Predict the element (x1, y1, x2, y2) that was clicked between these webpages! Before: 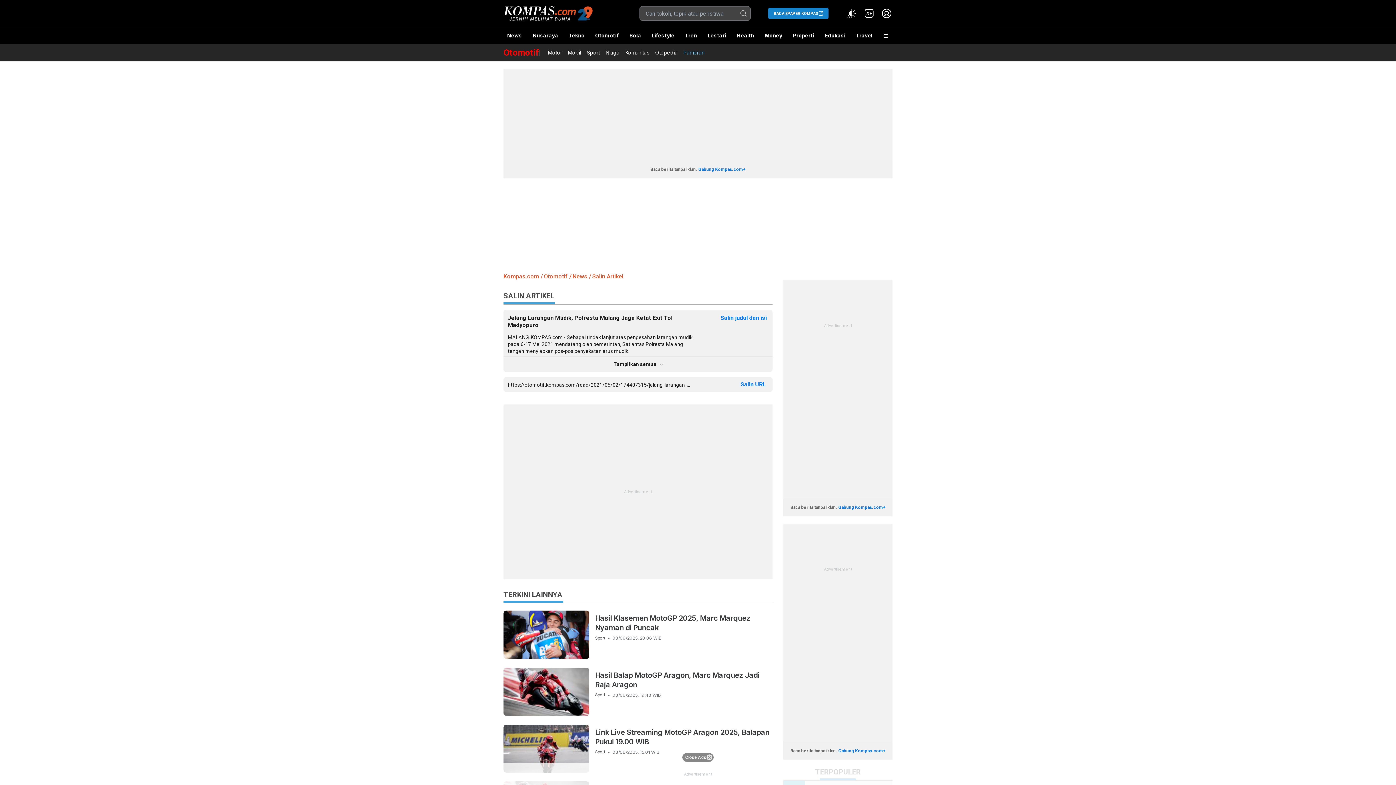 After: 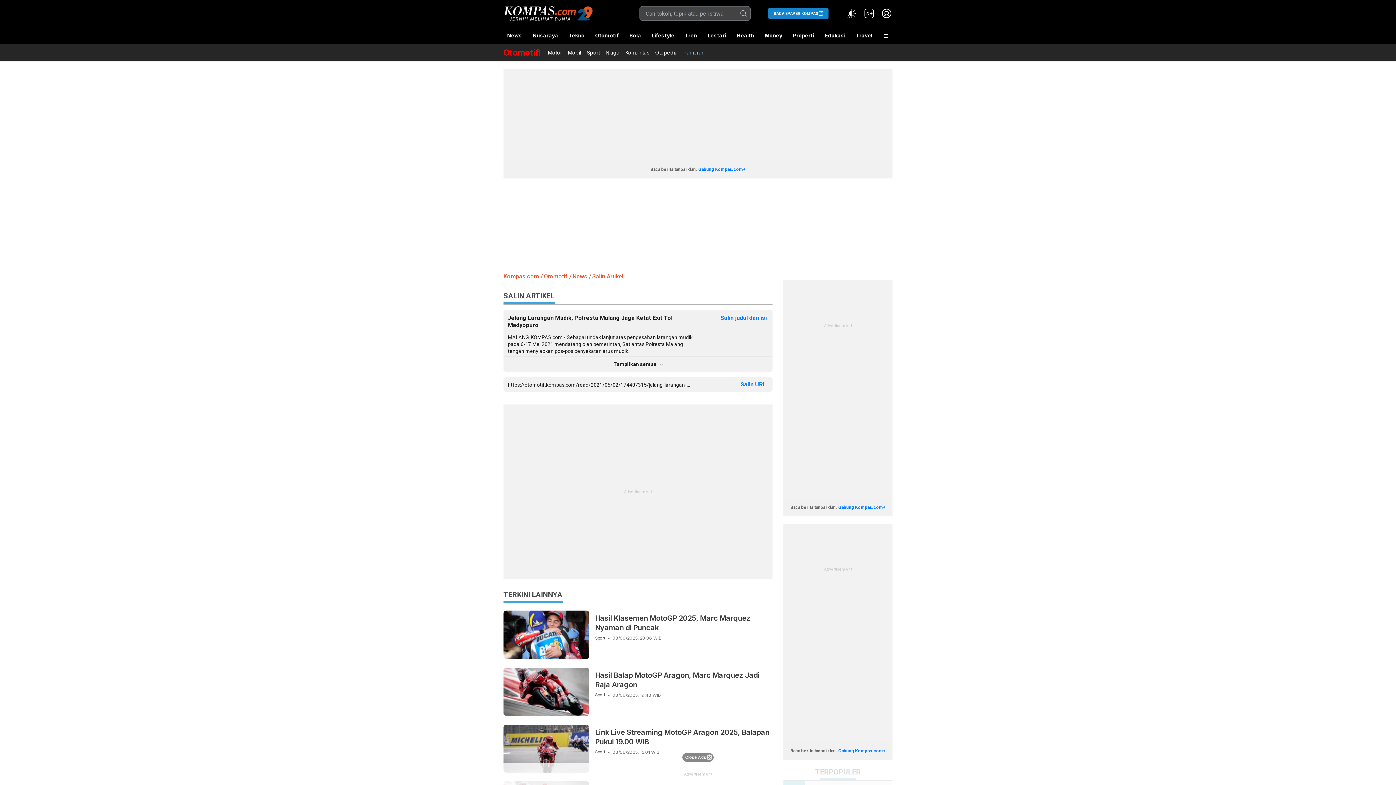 Action: bbox: (592, 273, 623, 280) label: Salin Artikel